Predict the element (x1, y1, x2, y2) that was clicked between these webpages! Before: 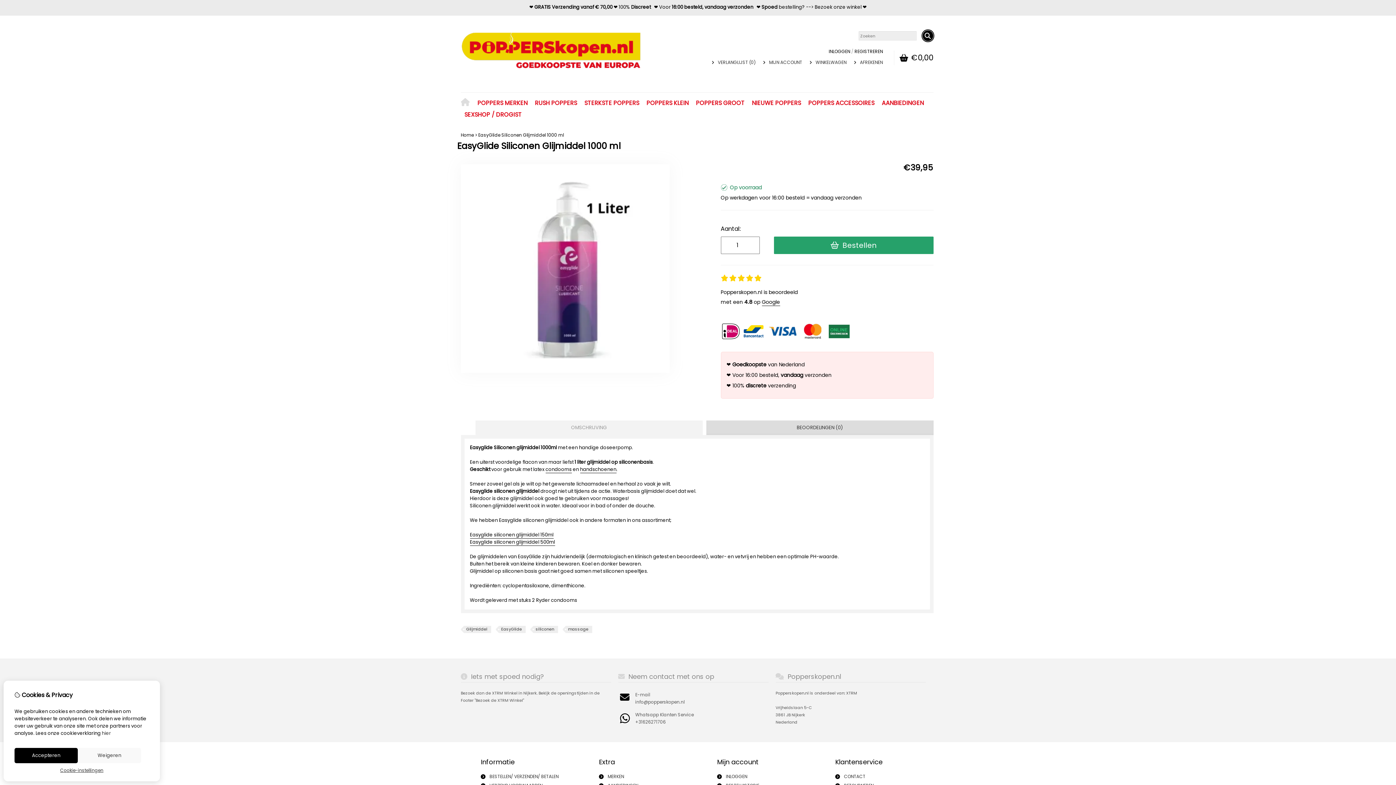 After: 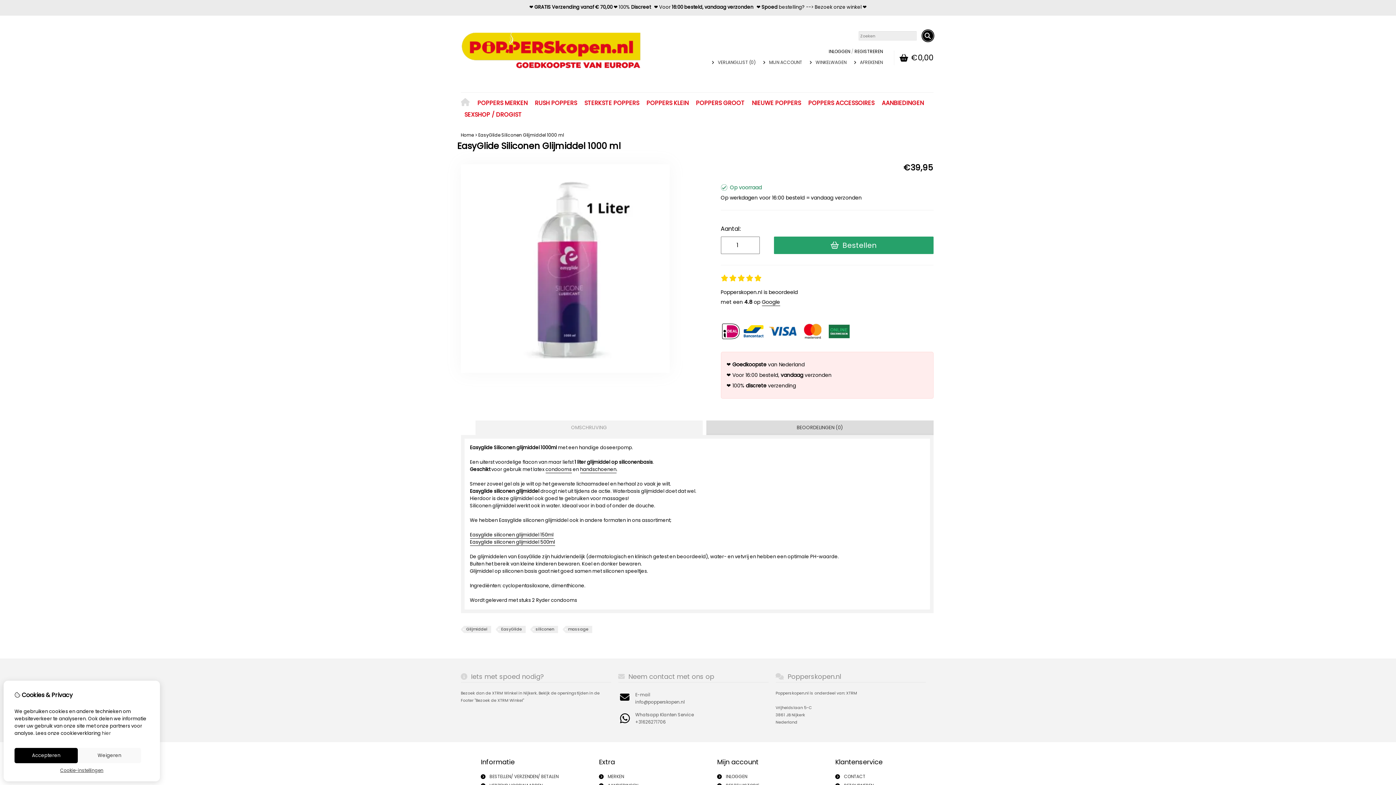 Action: label: Google bbox: (762, 298, 780, 306)